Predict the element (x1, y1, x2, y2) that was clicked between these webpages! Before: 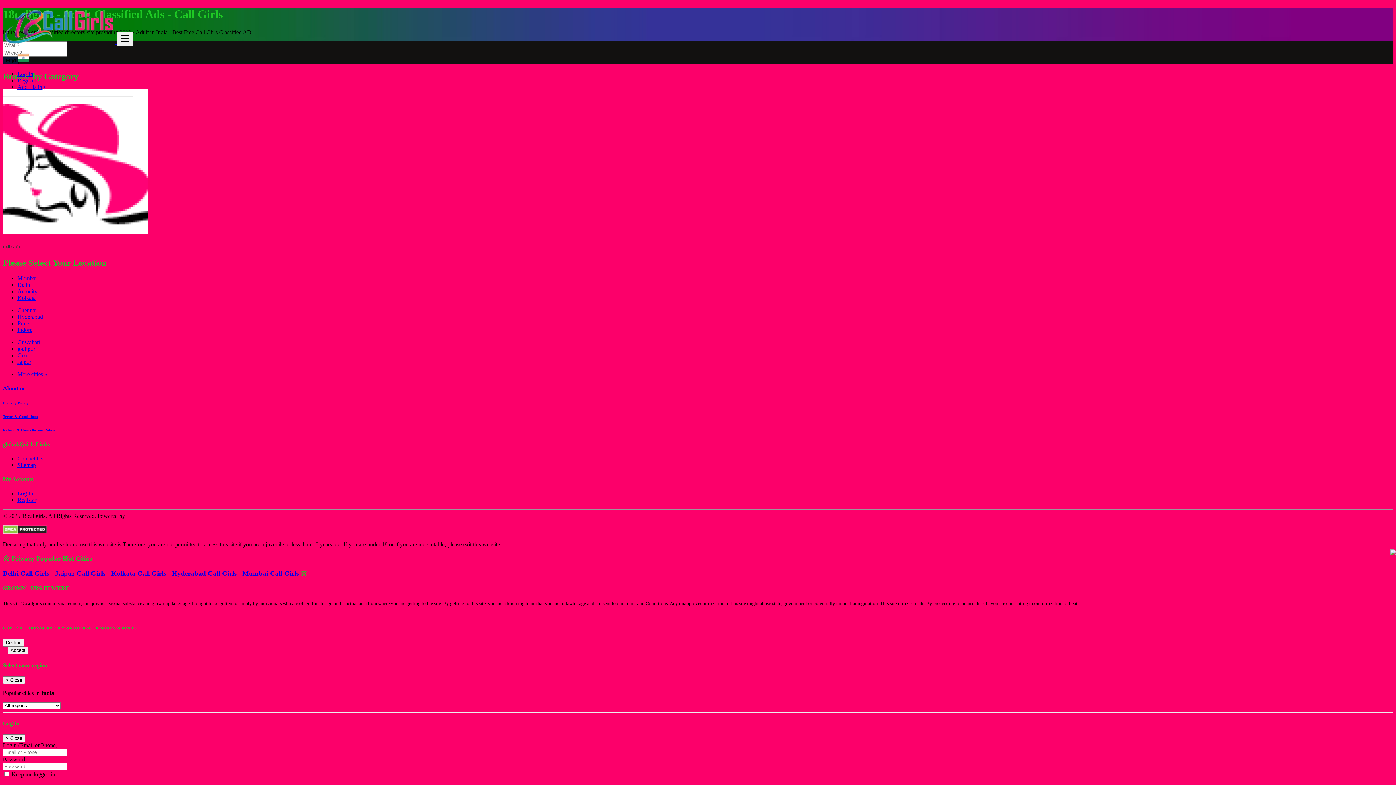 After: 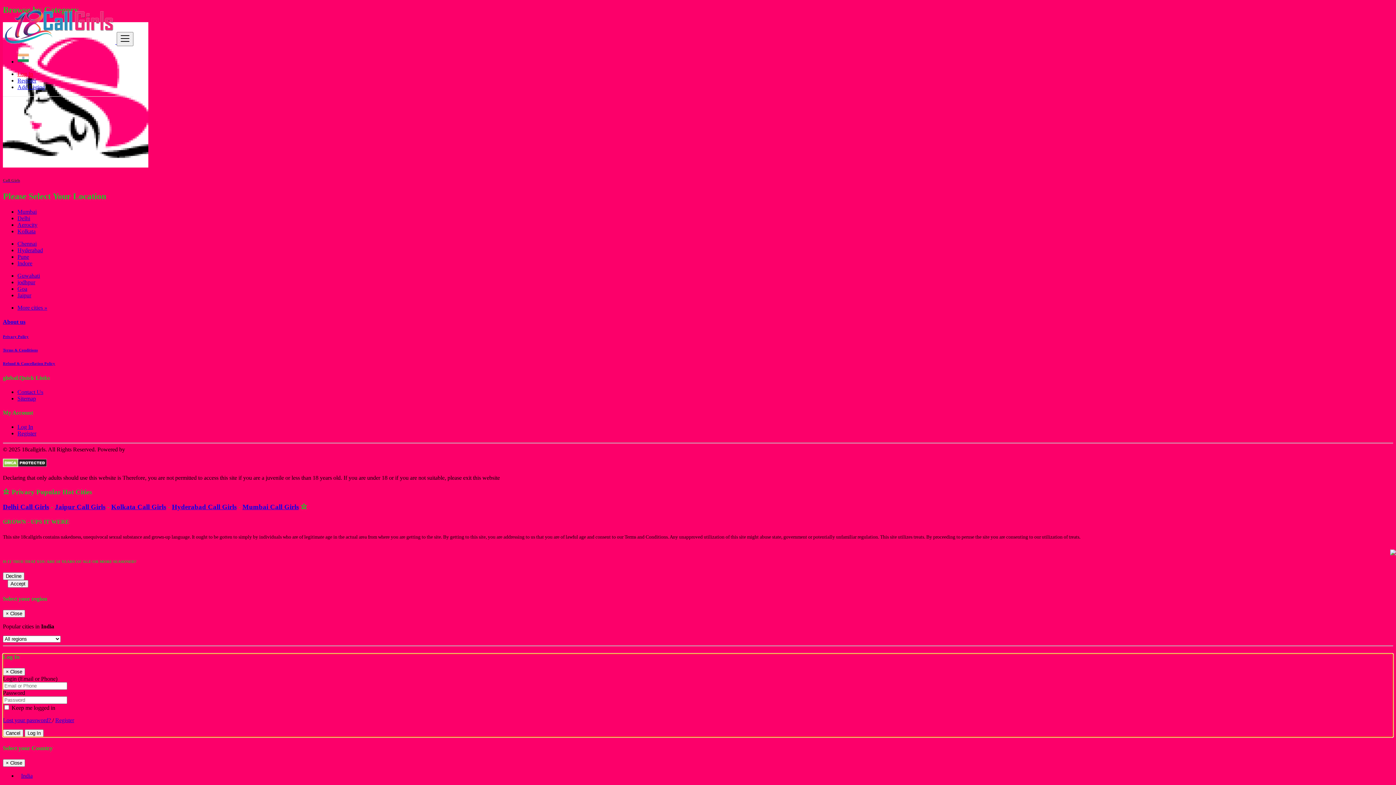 Action: bbox: (17, 71, 33, 77) label: Log In